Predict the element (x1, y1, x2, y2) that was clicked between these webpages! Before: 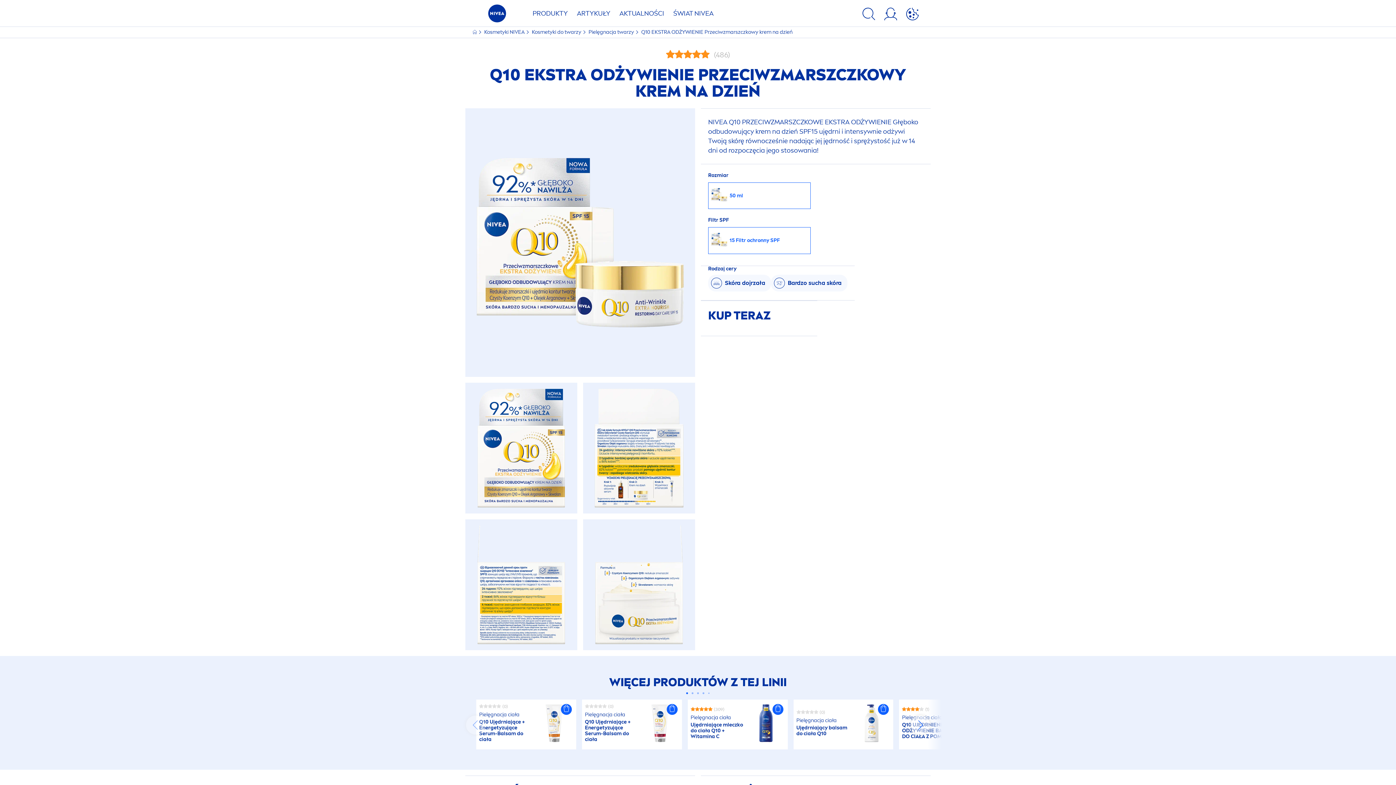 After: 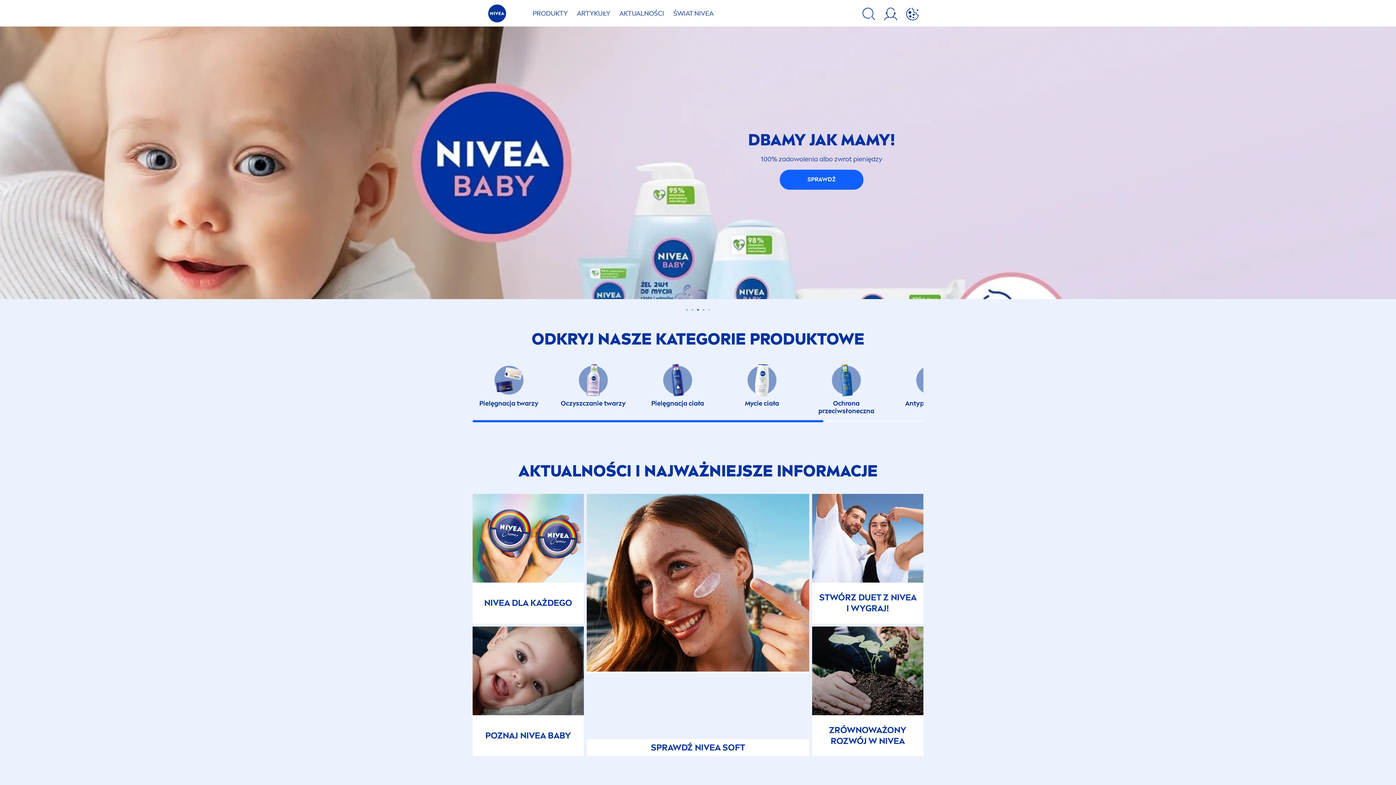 Action: bbox: (472, 29, 478, 35) label:  